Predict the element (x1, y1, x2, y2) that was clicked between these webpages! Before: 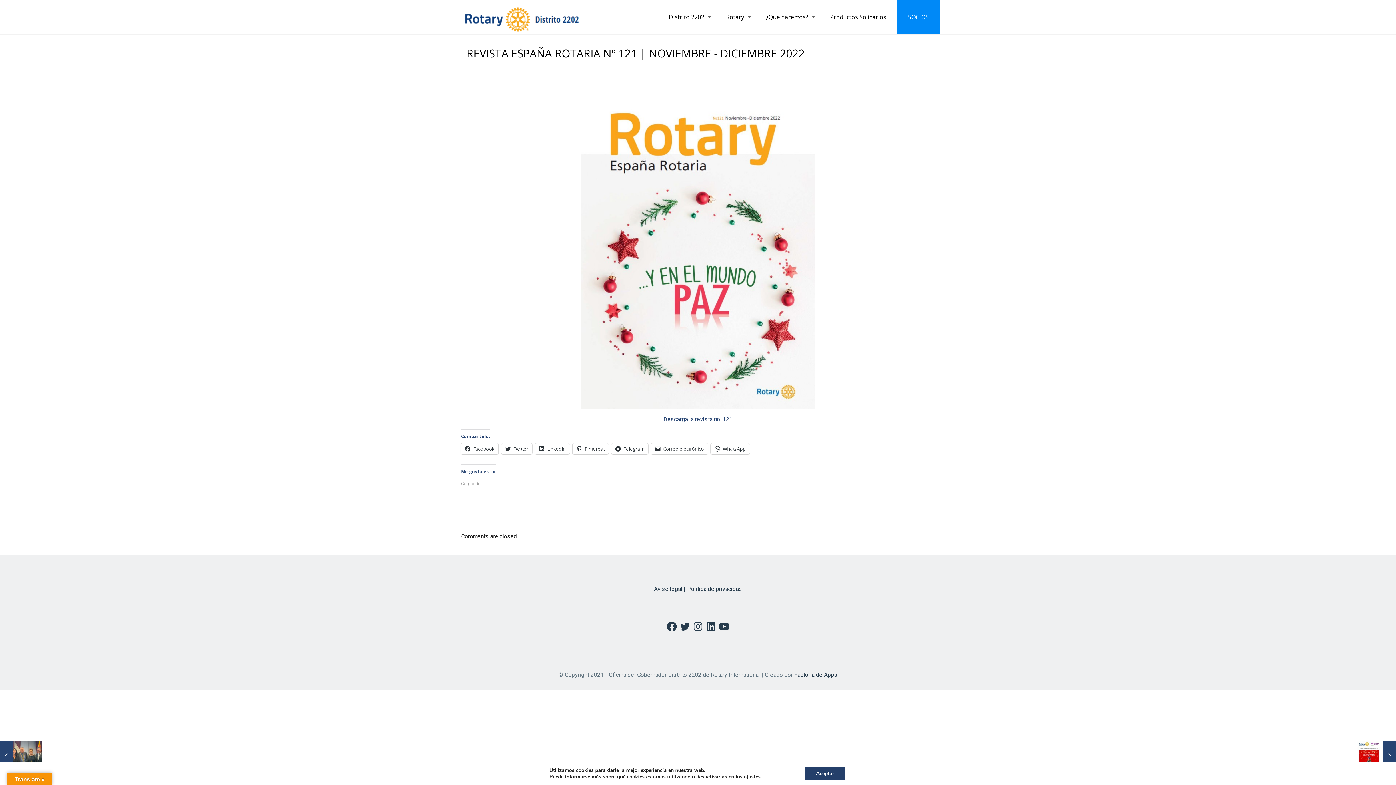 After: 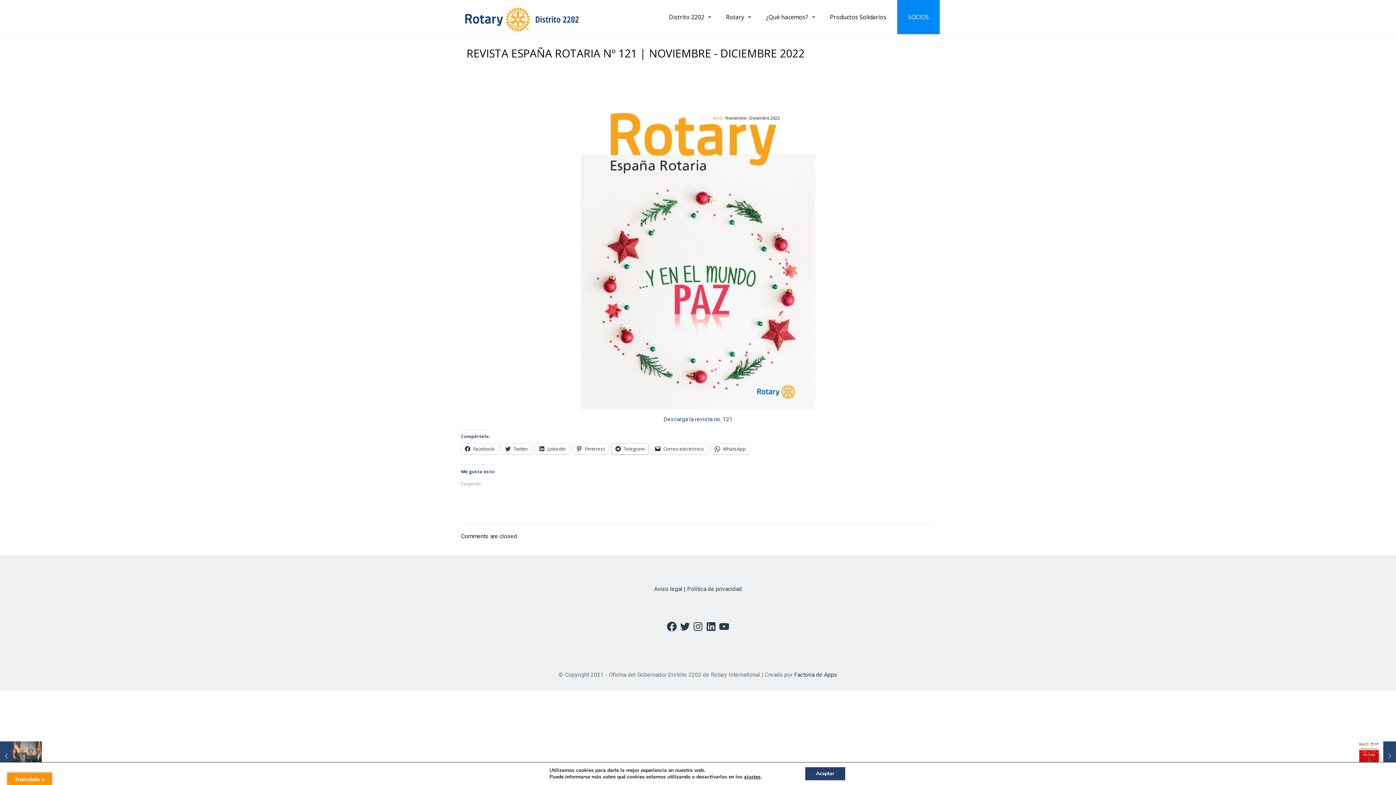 Action: label: Telegram bbox: (611, 443, 648, 454)